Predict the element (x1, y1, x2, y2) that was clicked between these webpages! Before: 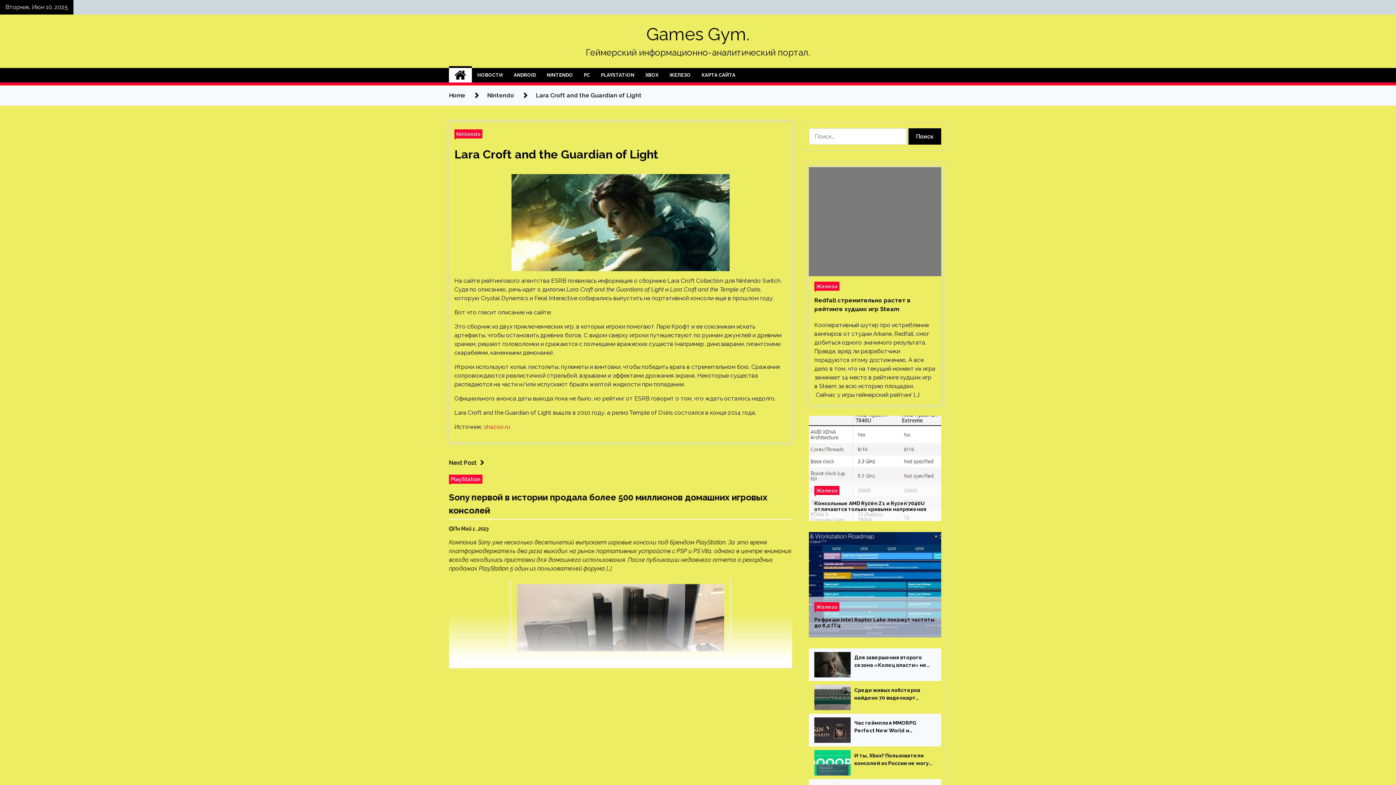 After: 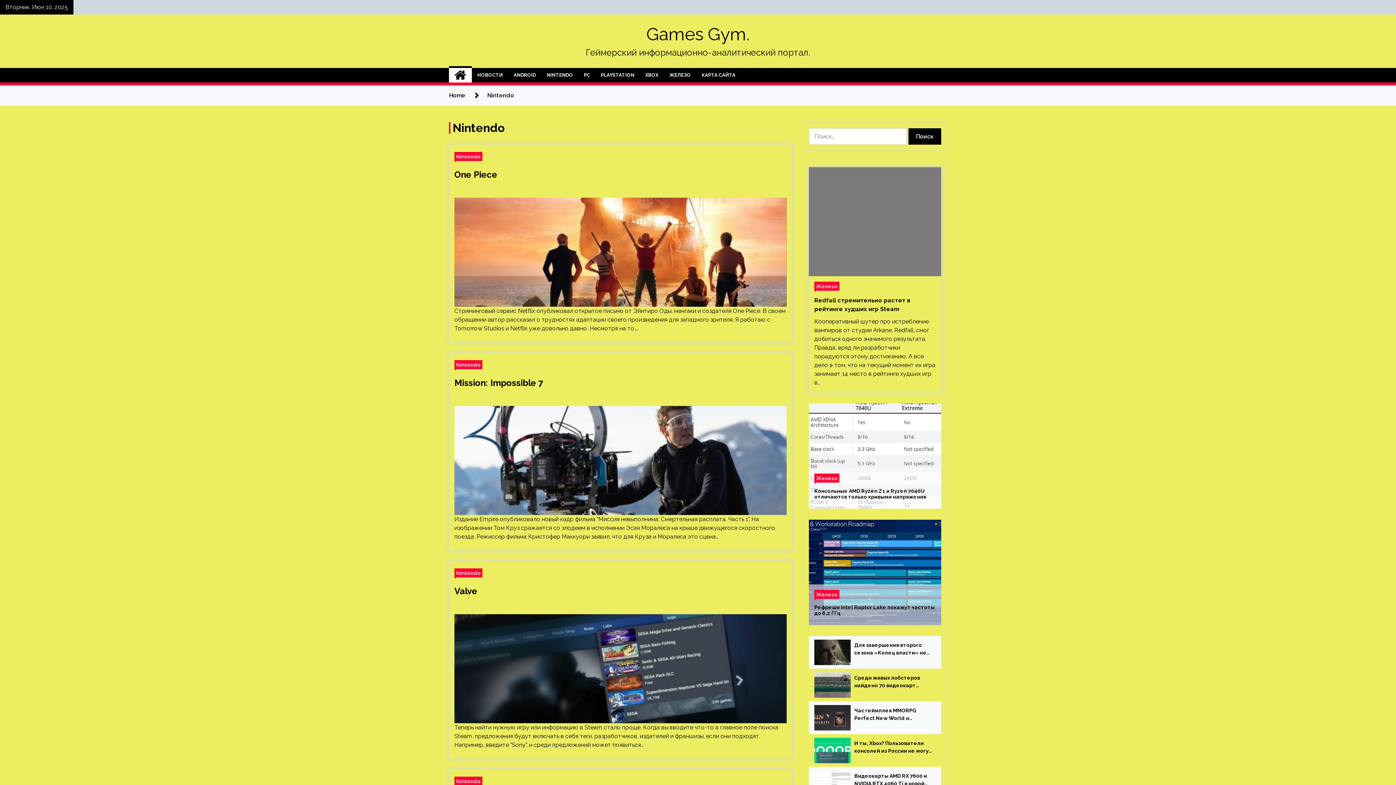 Action: bbox: (454, 129, 482, 138) label: Nintendo